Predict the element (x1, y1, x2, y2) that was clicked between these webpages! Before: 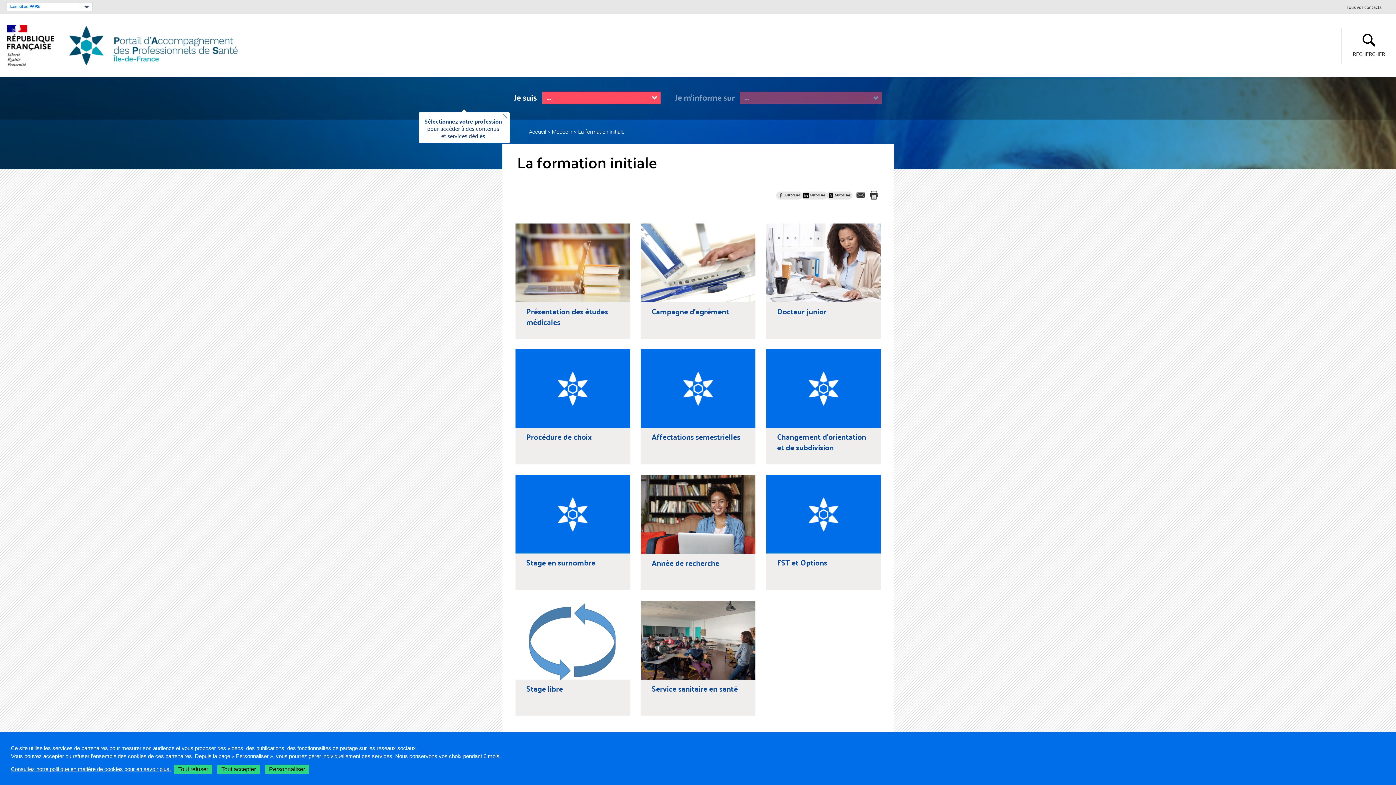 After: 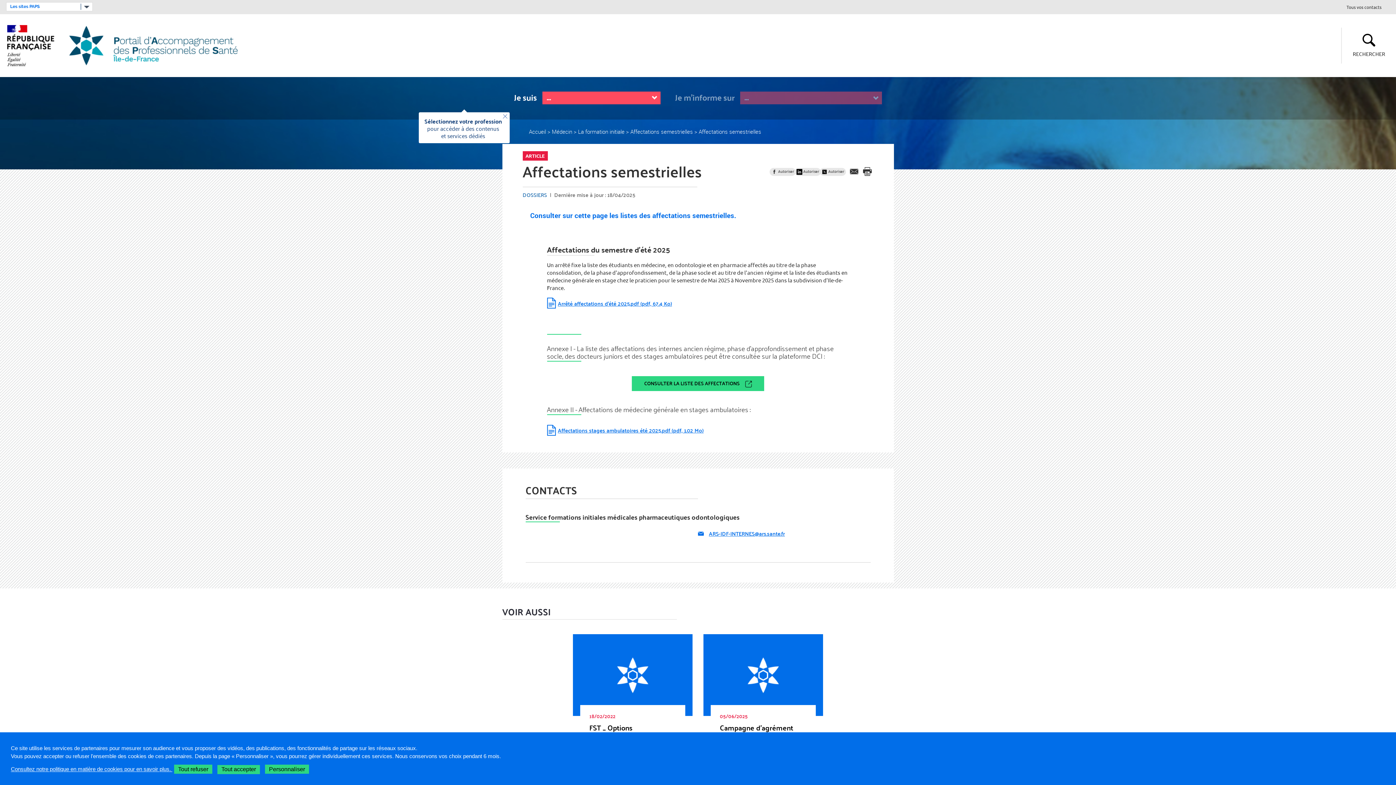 Action: bbox: (640, 349, 755, 464) label: Affectations semestrielles